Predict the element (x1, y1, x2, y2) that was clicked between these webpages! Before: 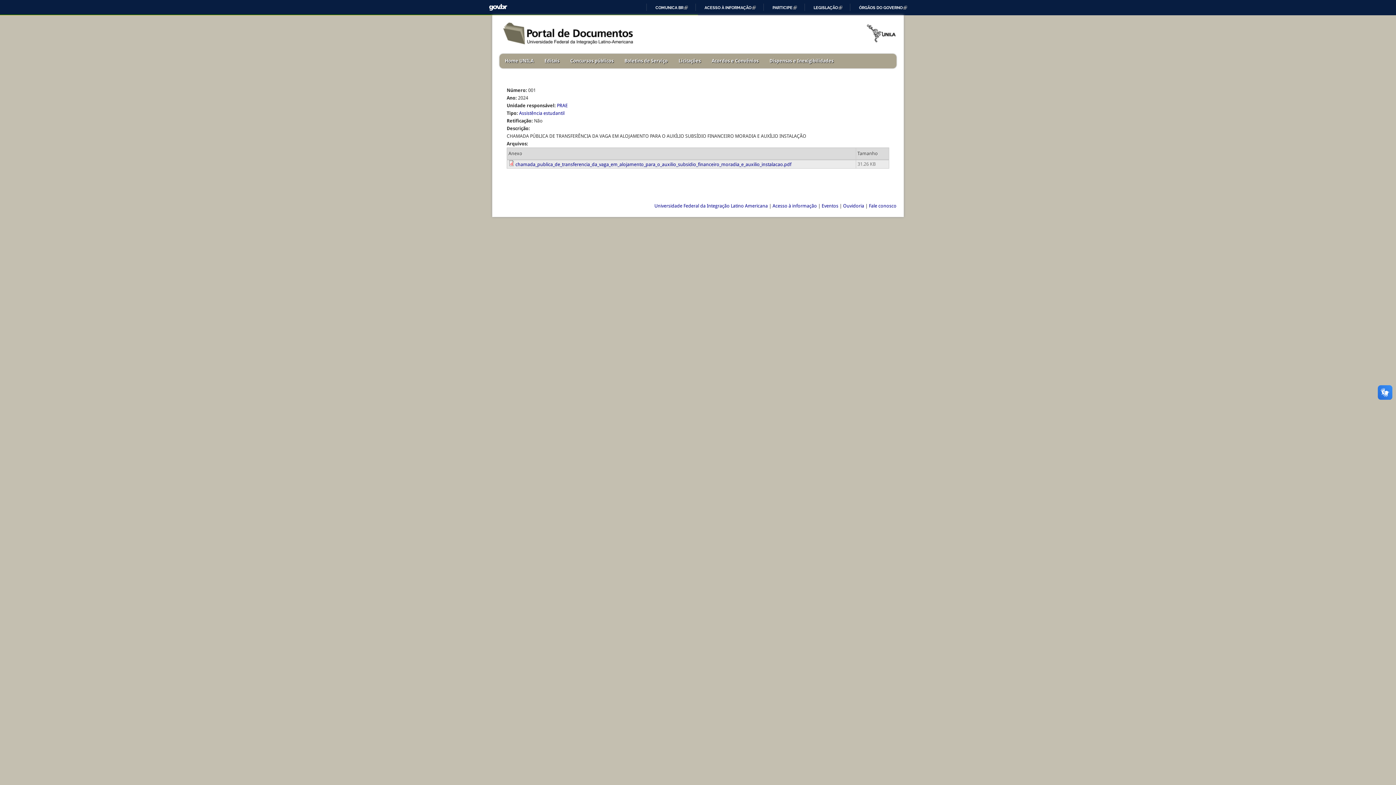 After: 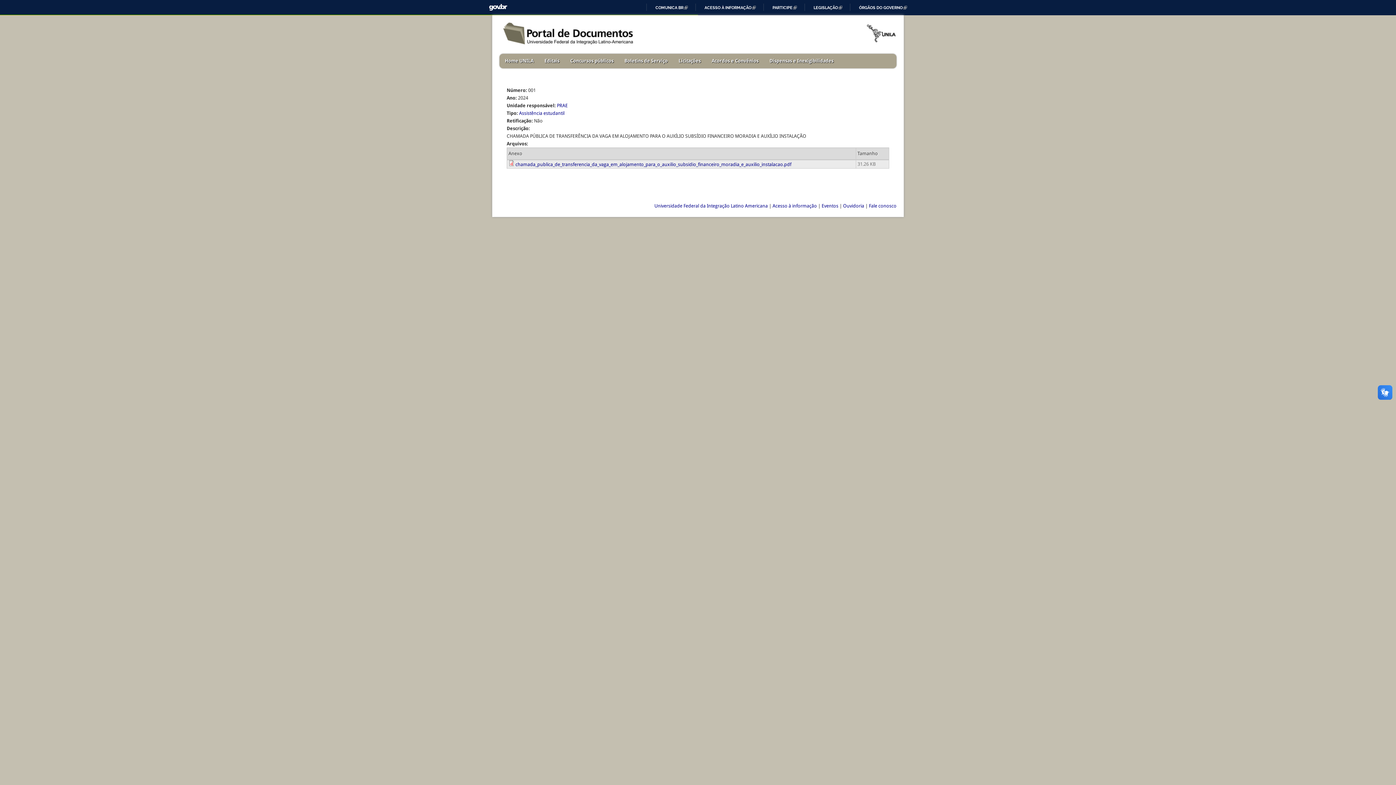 Action: bbox: (489, 3, 507, 10) label: GOVBR